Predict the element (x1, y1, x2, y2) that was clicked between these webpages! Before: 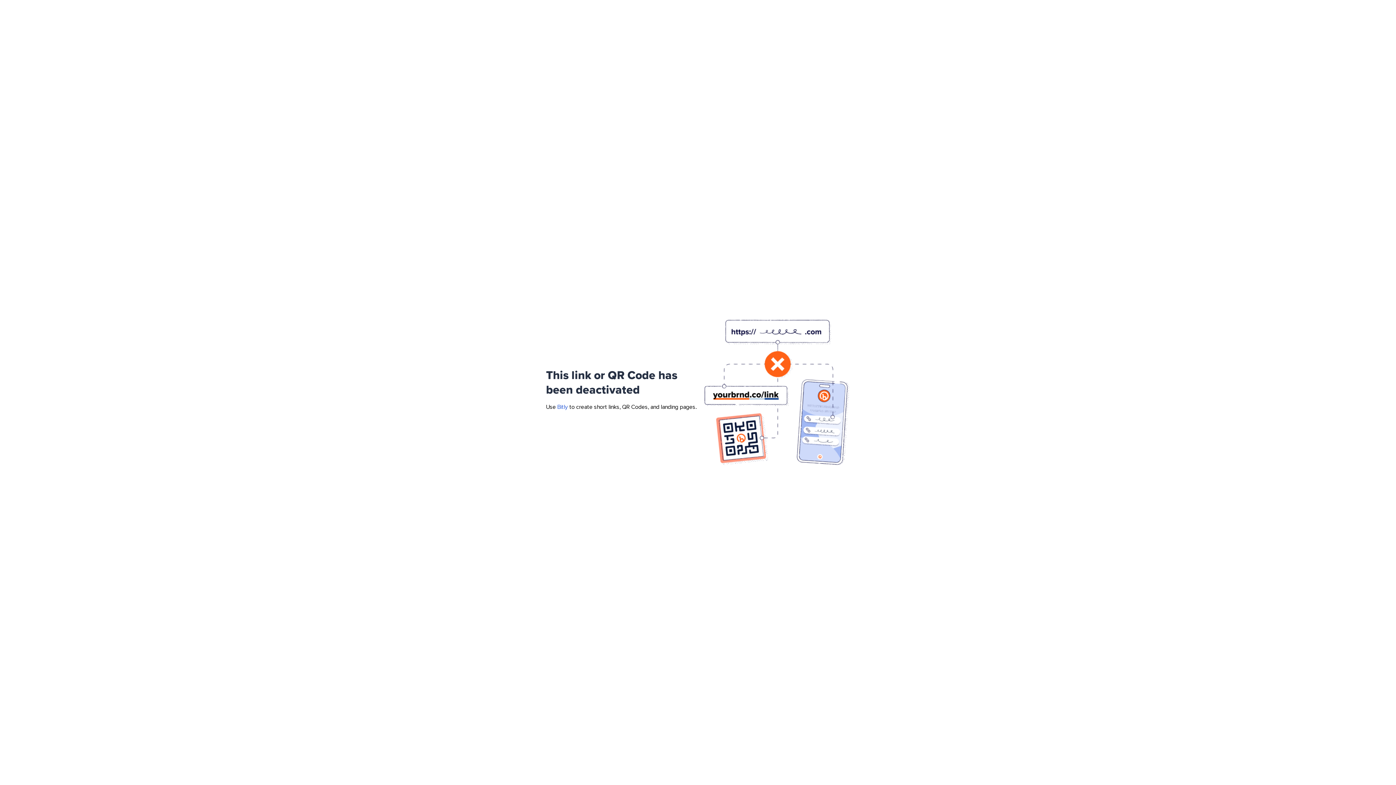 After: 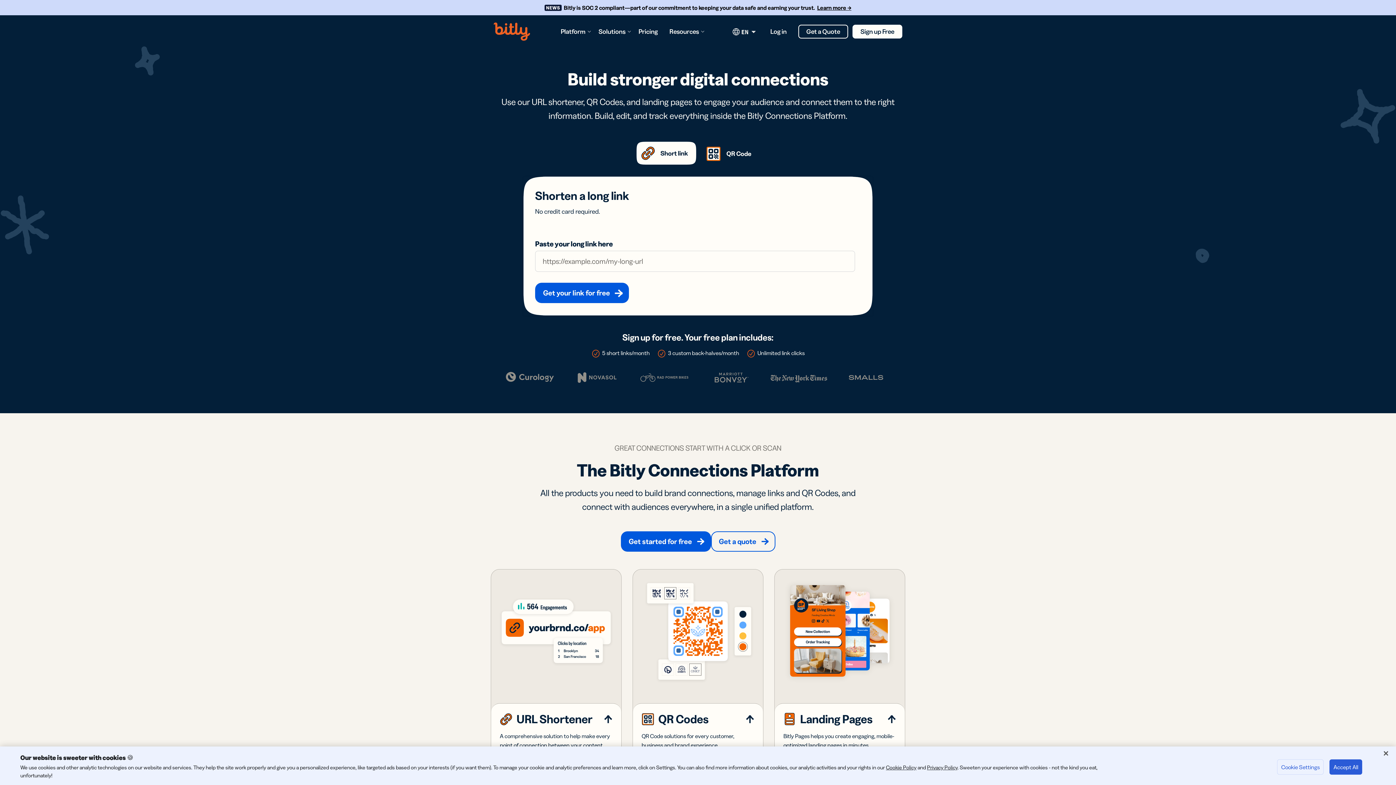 Action: label: Bitly bbox: (557, 404, 568, 410)